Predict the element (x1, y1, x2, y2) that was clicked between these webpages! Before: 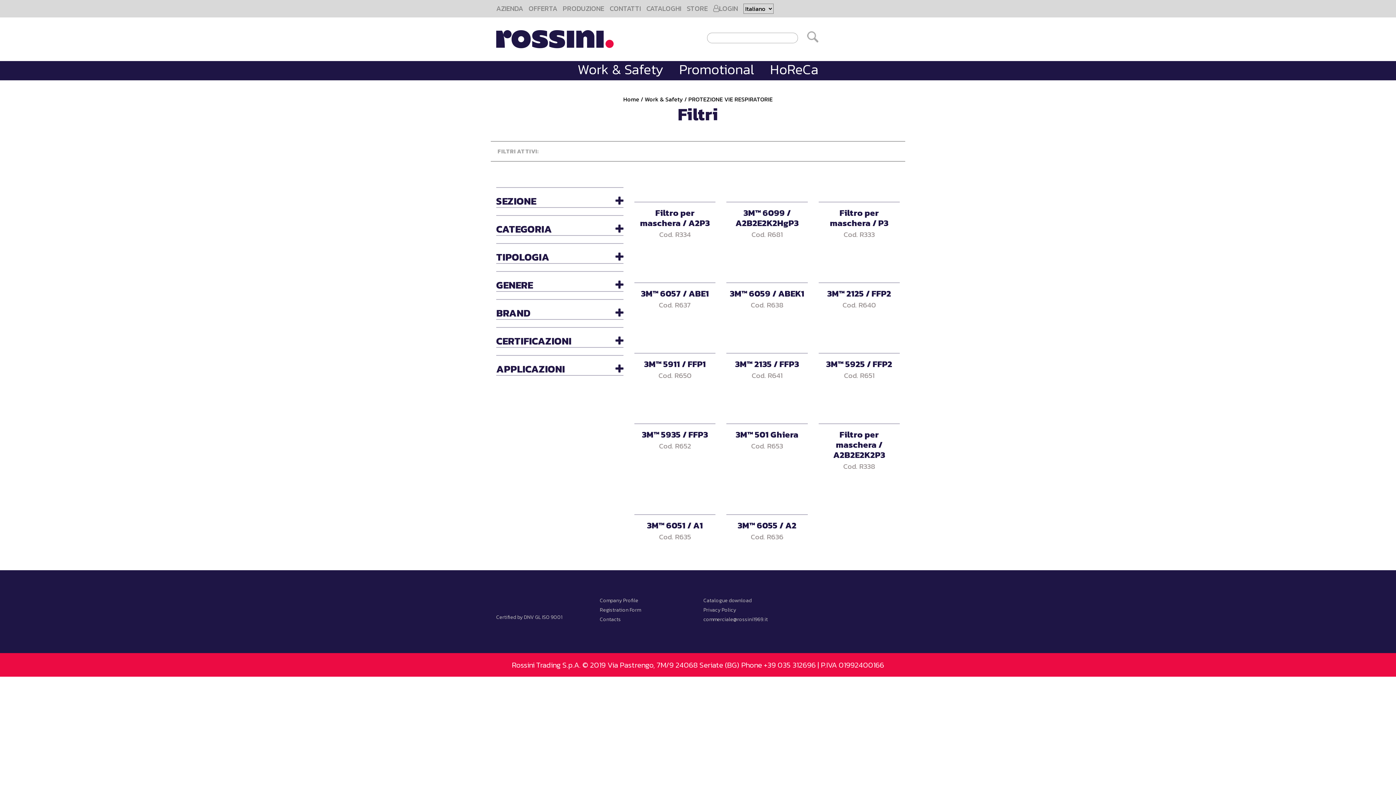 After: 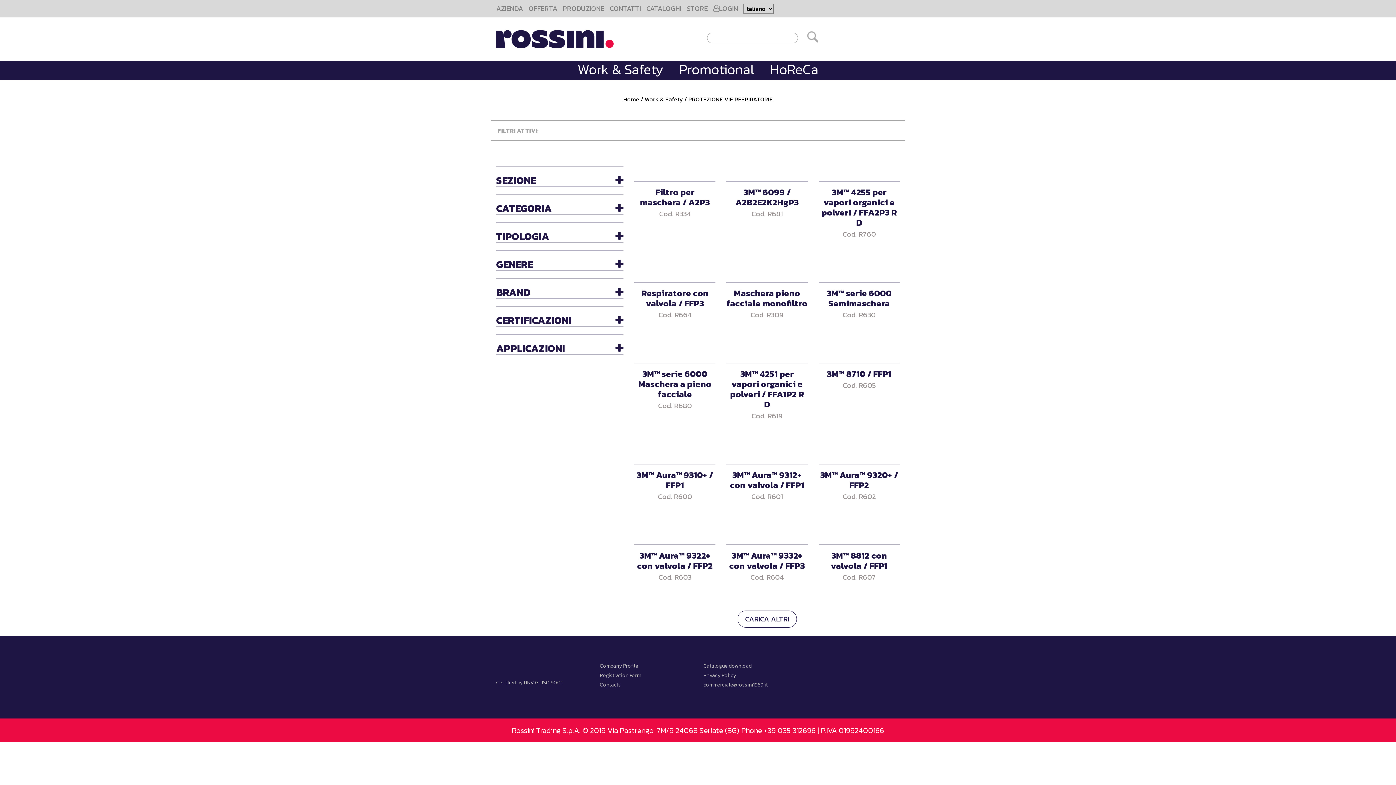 Action: label: Filtri bbox: (496, 104, 900, 124)